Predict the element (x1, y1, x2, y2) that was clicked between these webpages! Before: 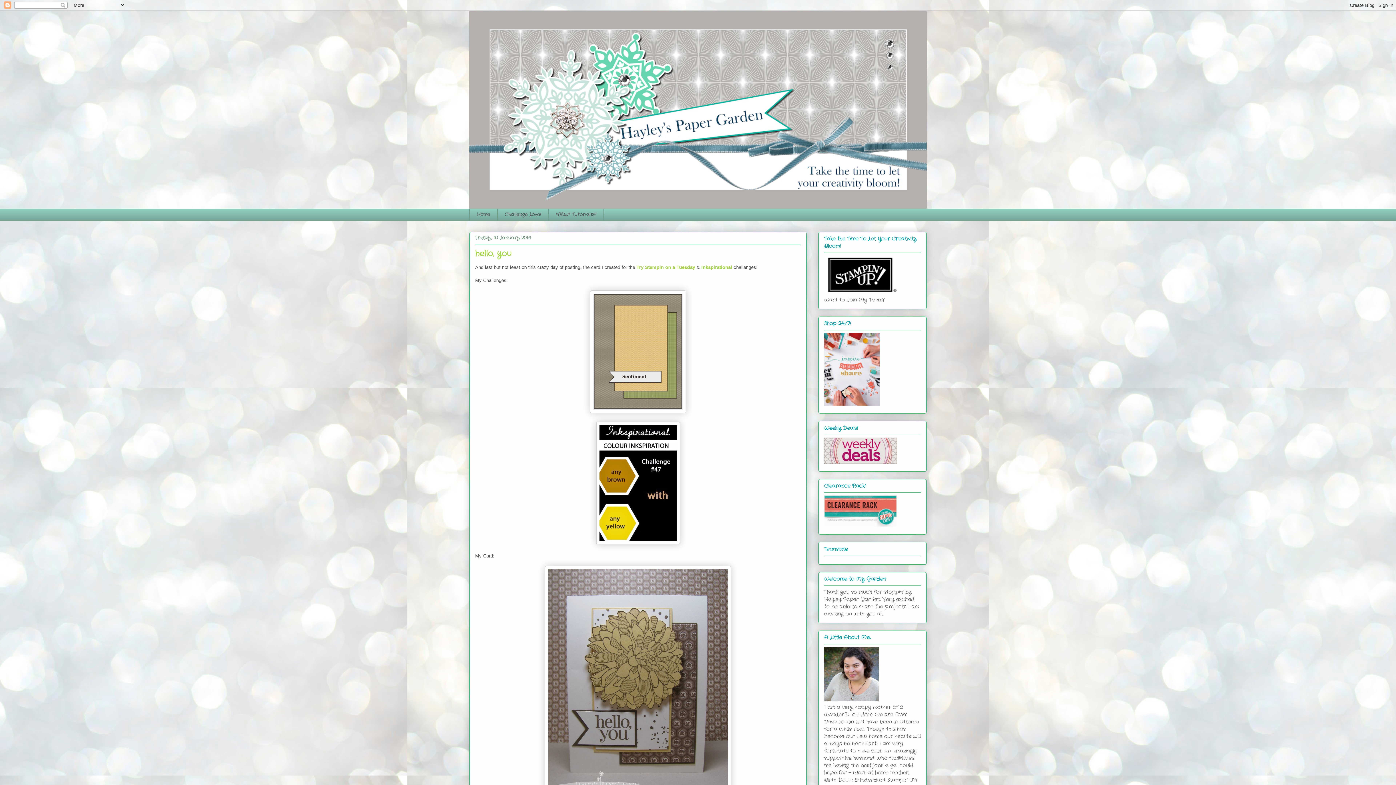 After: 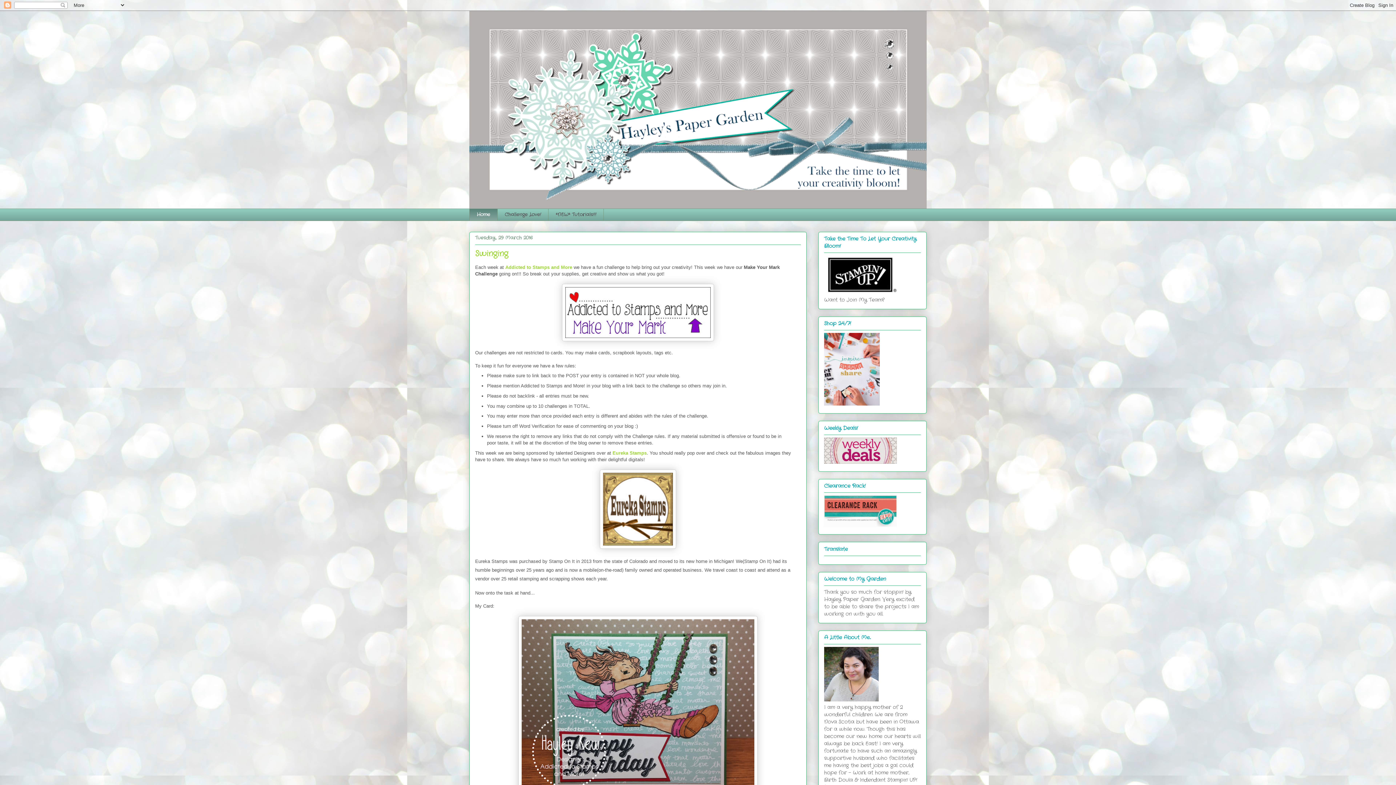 Action: bbox: (469, 10, 926, 208)